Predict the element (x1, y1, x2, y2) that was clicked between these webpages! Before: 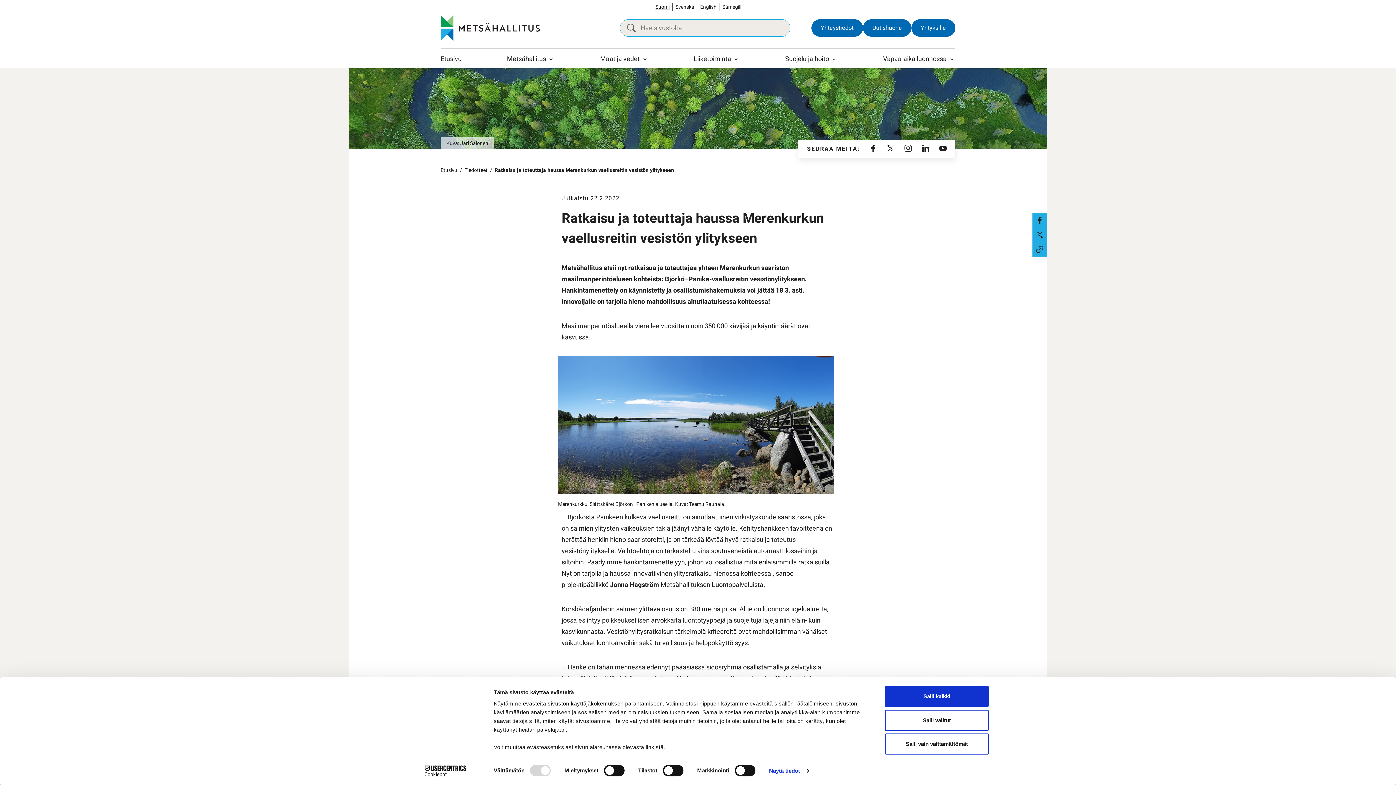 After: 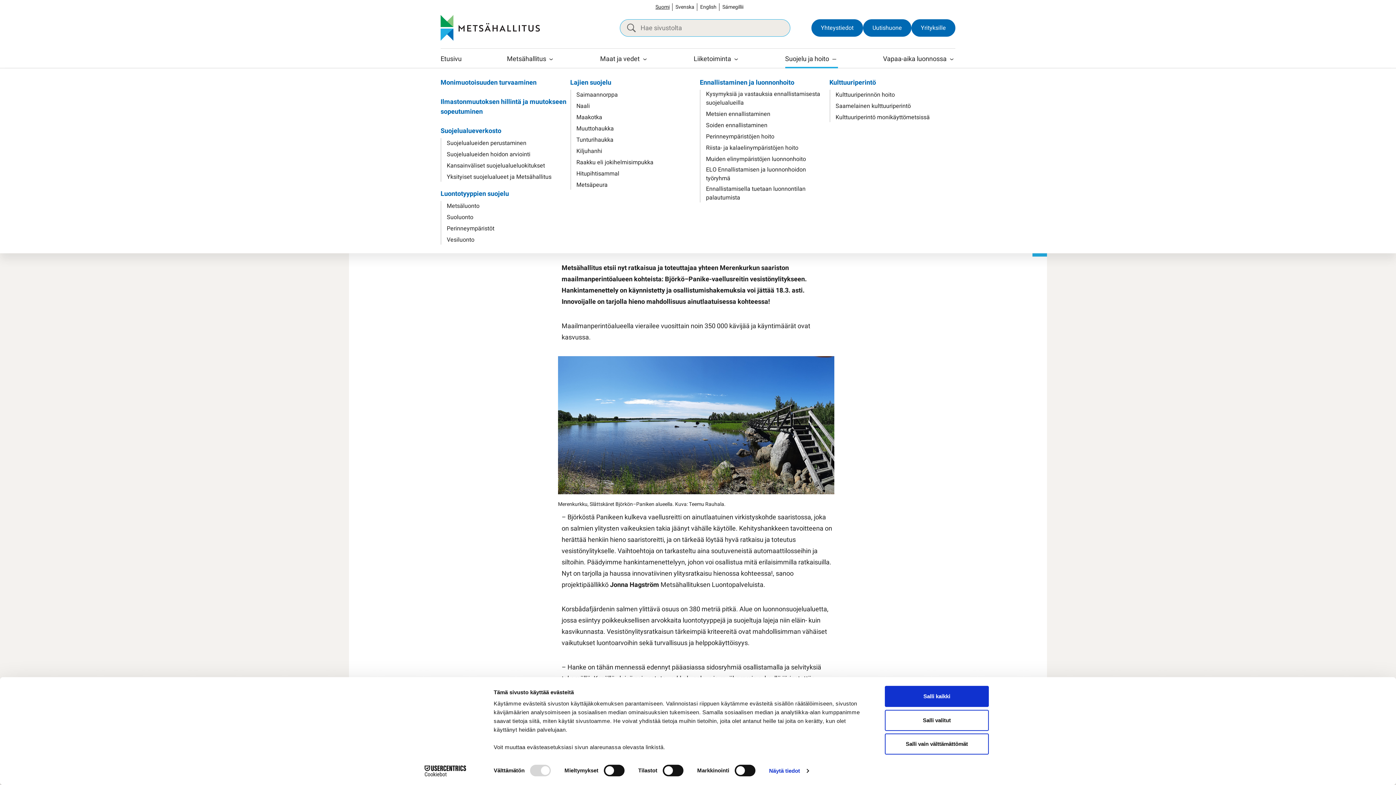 Action: bbox: (830, 55, 838, 62) label: Avaa alavalikko Suojelu ja hoito